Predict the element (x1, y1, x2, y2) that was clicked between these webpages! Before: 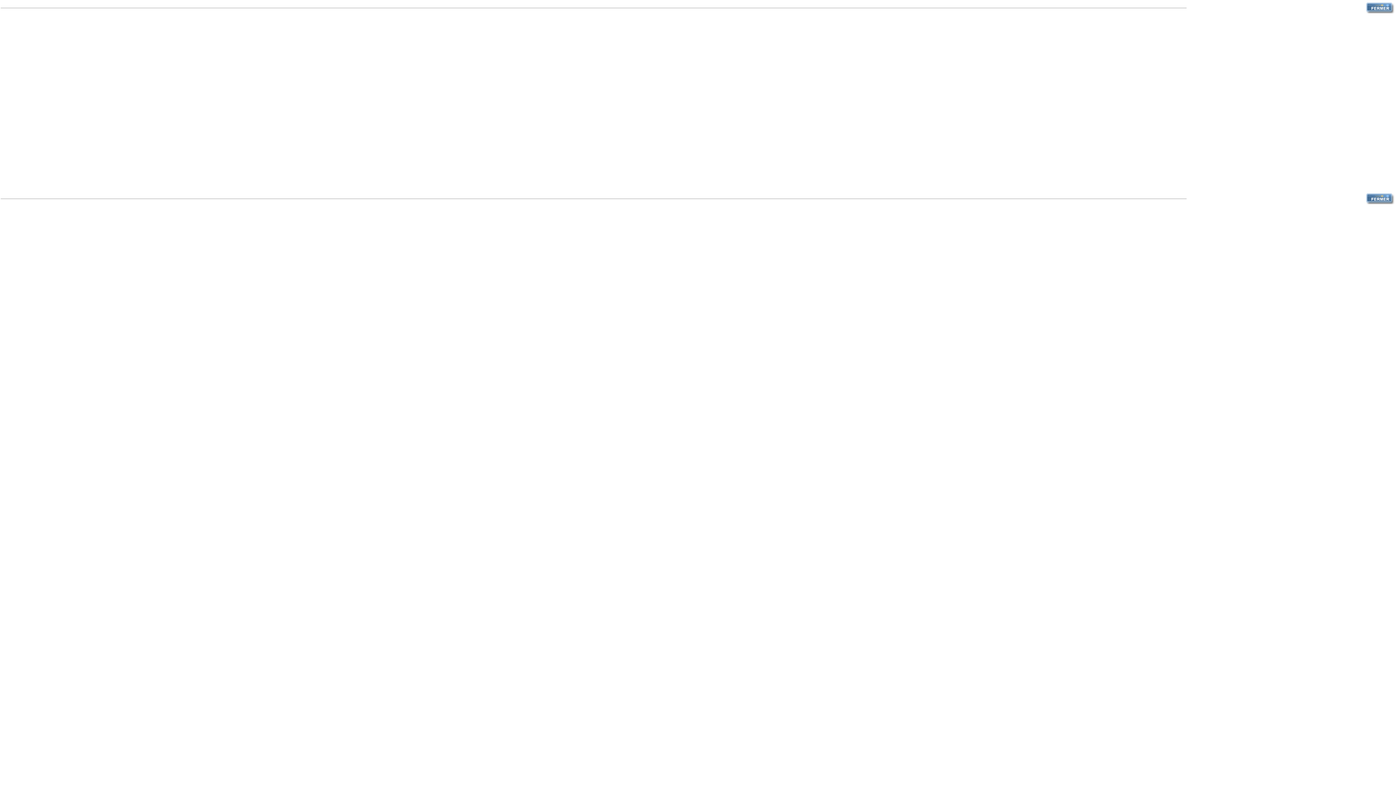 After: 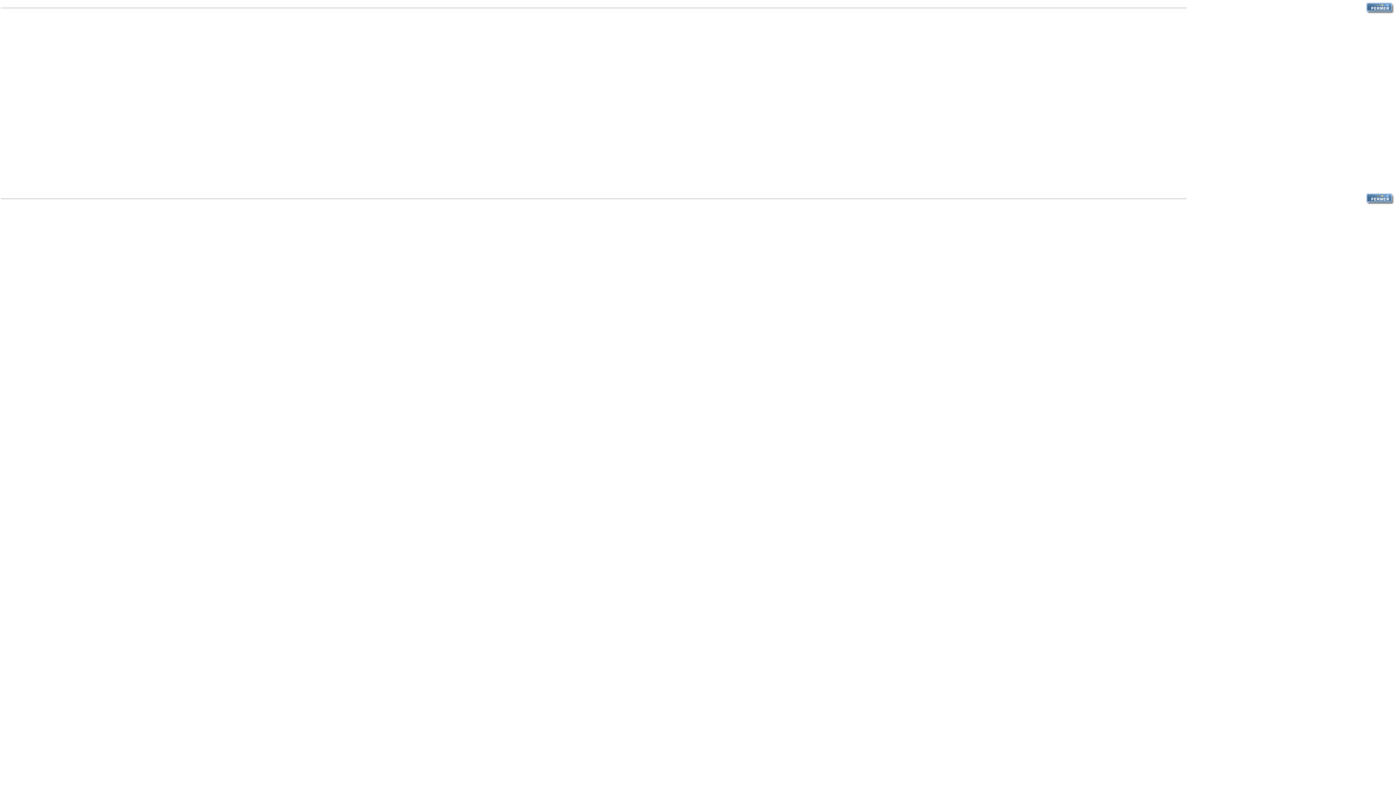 Action: bbox: (1366, 10, 1395, 16)